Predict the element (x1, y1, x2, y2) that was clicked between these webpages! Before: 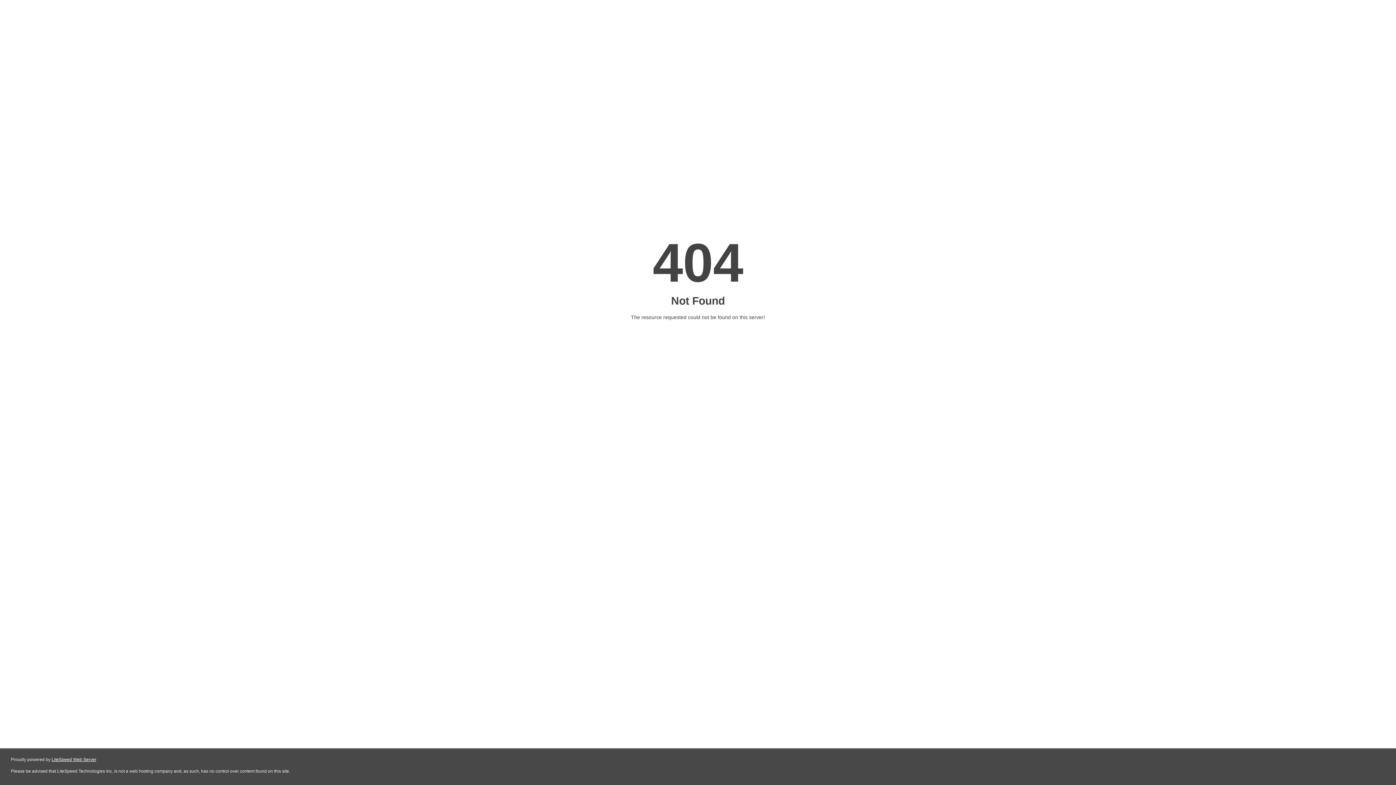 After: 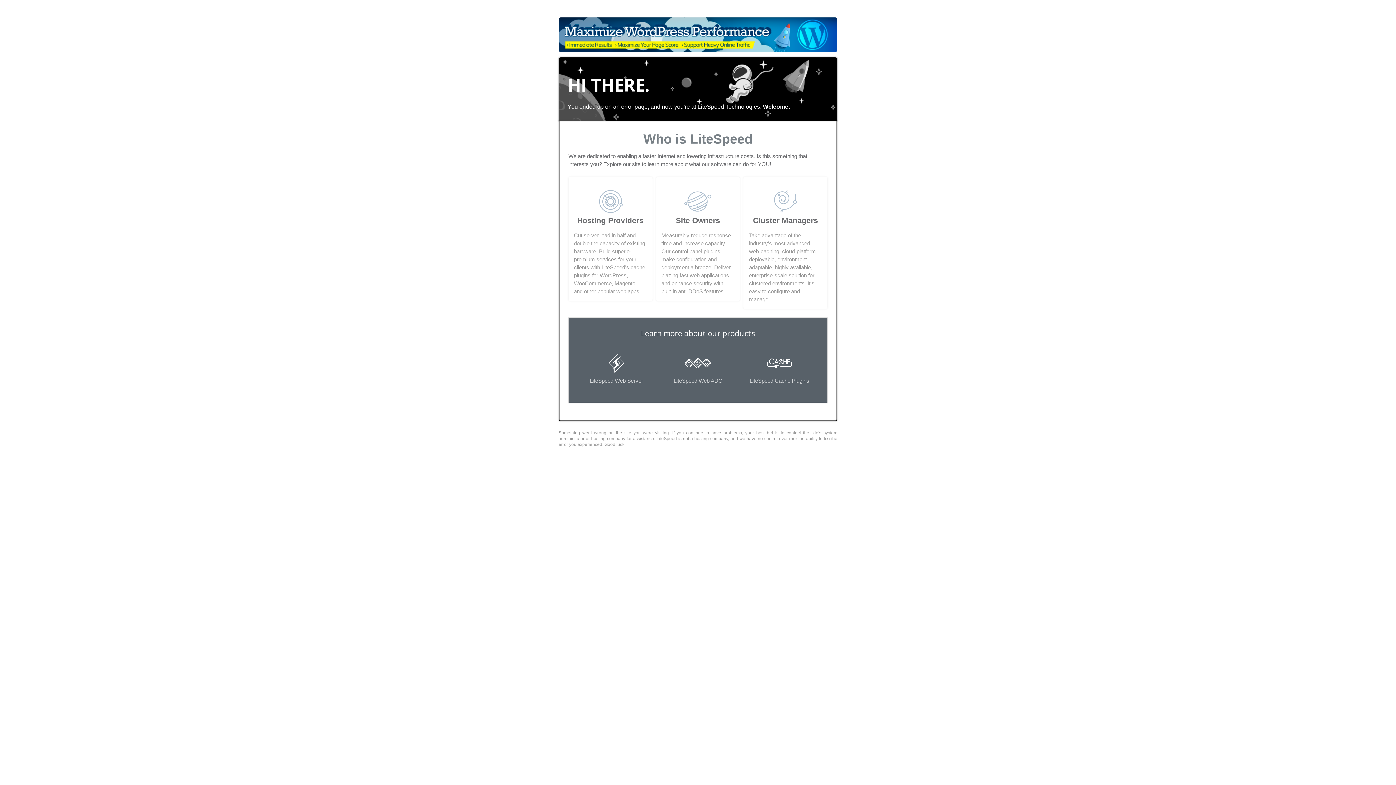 Action: bbox: (51, 757, 96, 762) label: LiteSpeed Web Server